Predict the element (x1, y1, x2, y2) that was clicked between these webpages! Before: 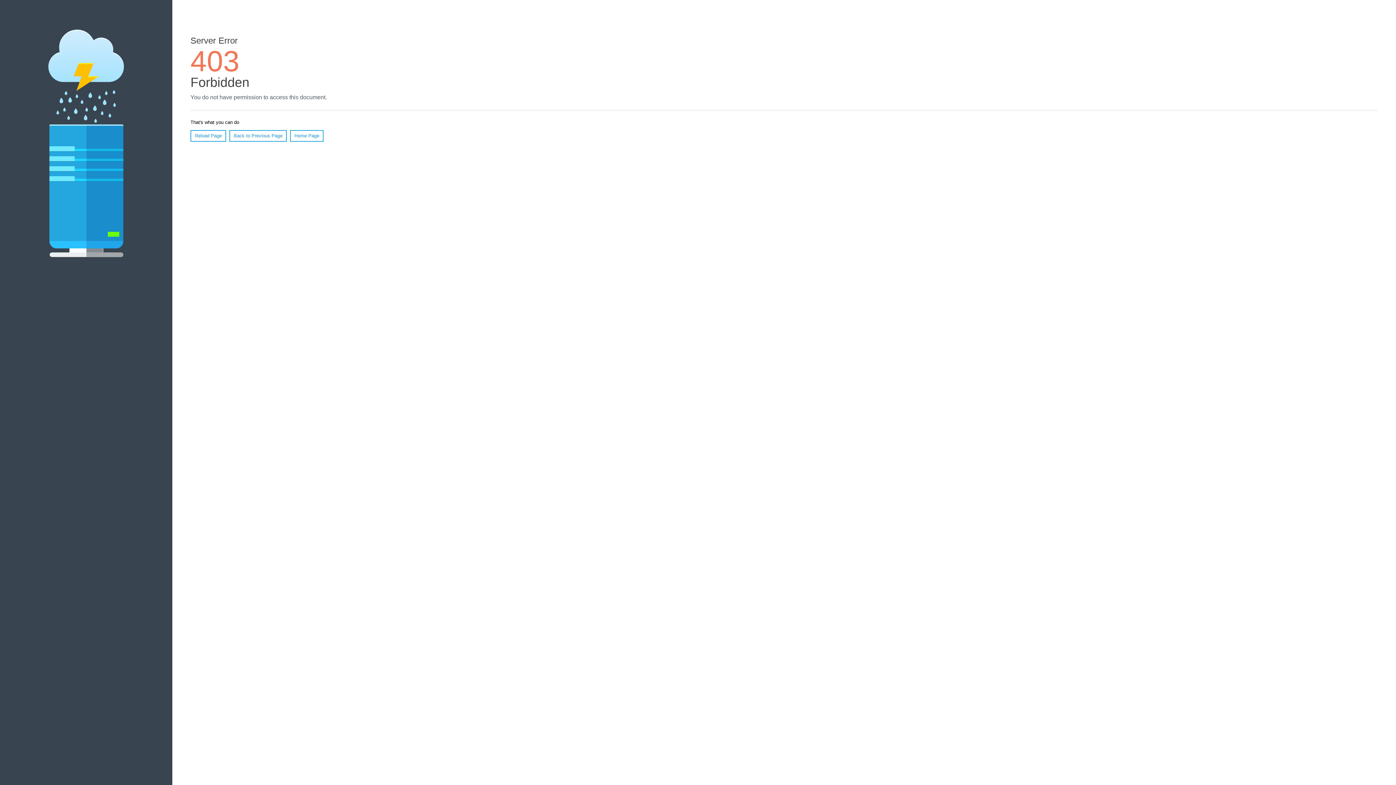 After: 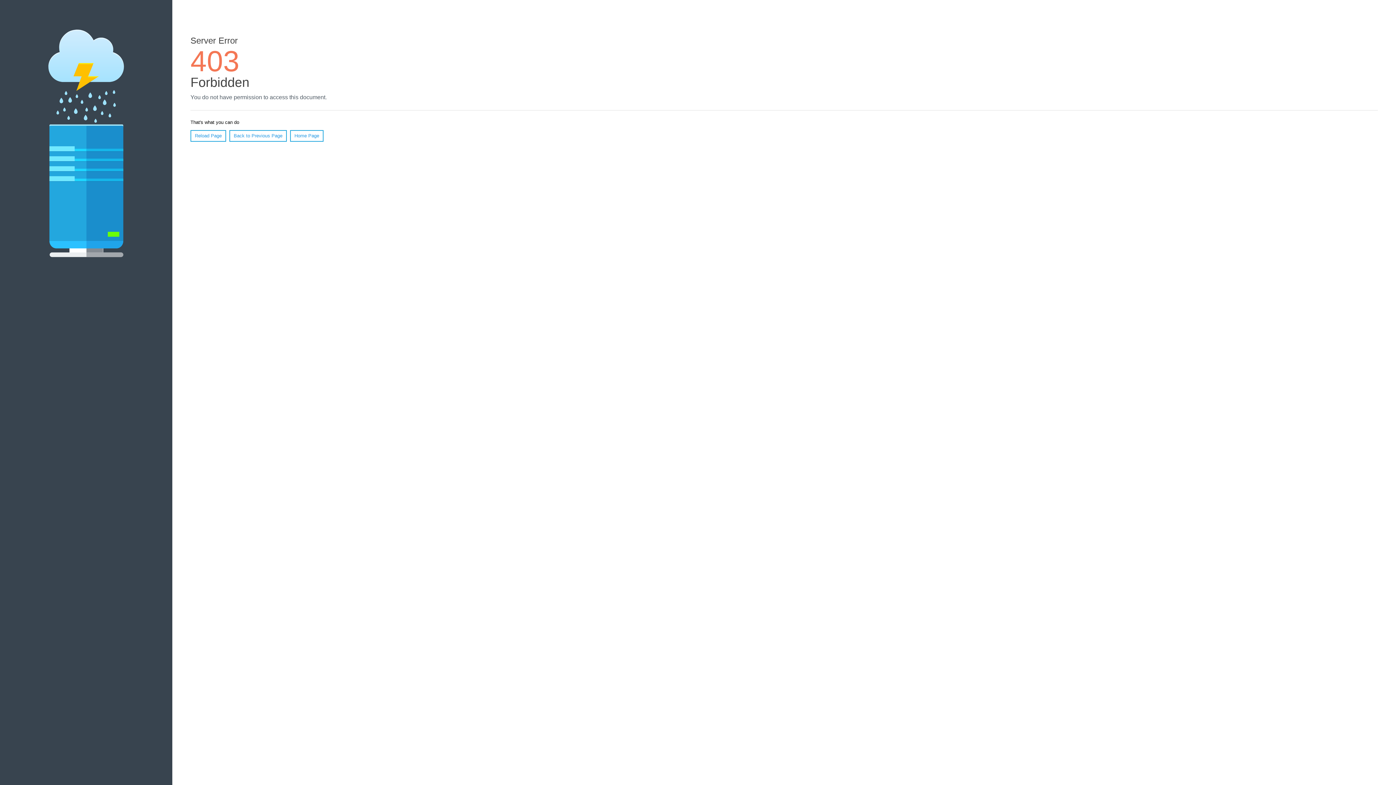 Action: label: Home Page bbox: (290, 130, 323, 141)